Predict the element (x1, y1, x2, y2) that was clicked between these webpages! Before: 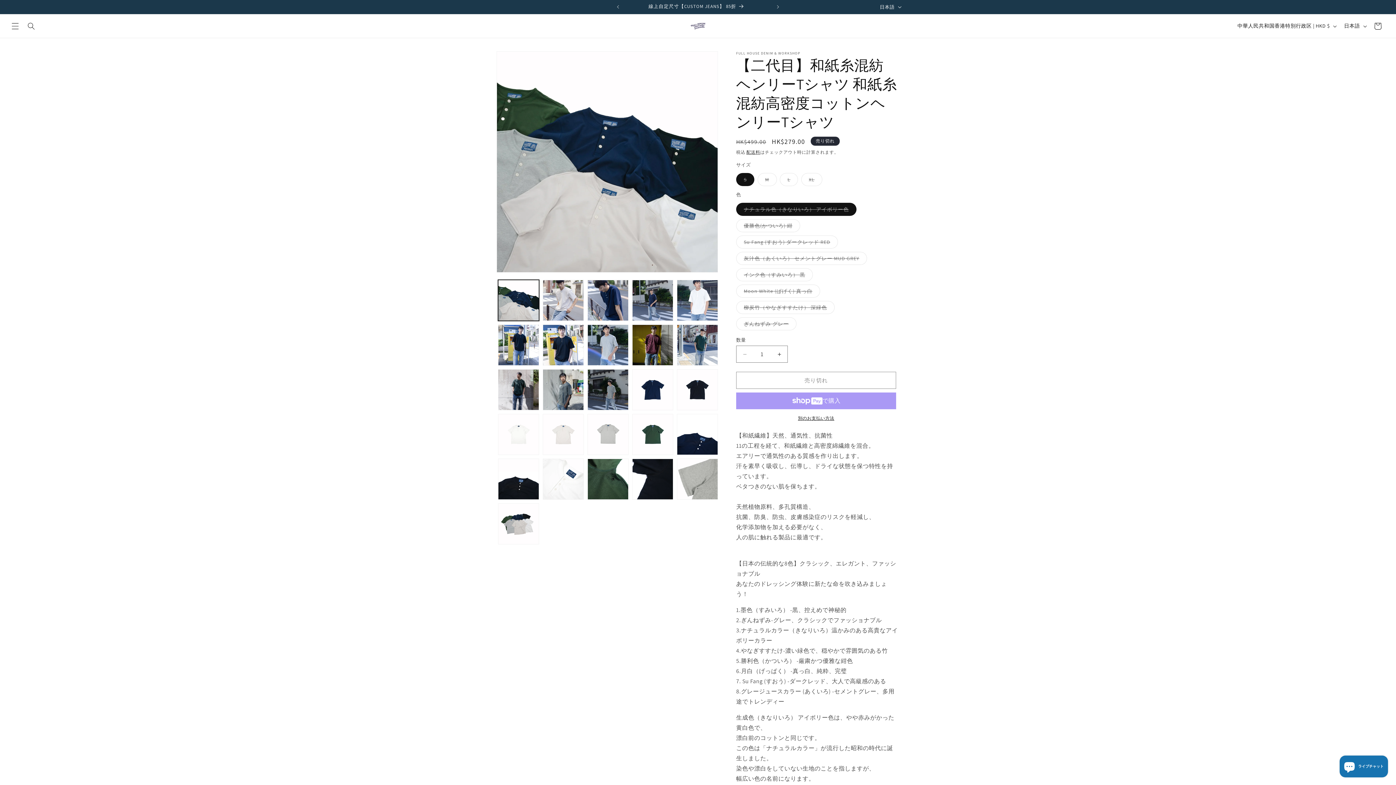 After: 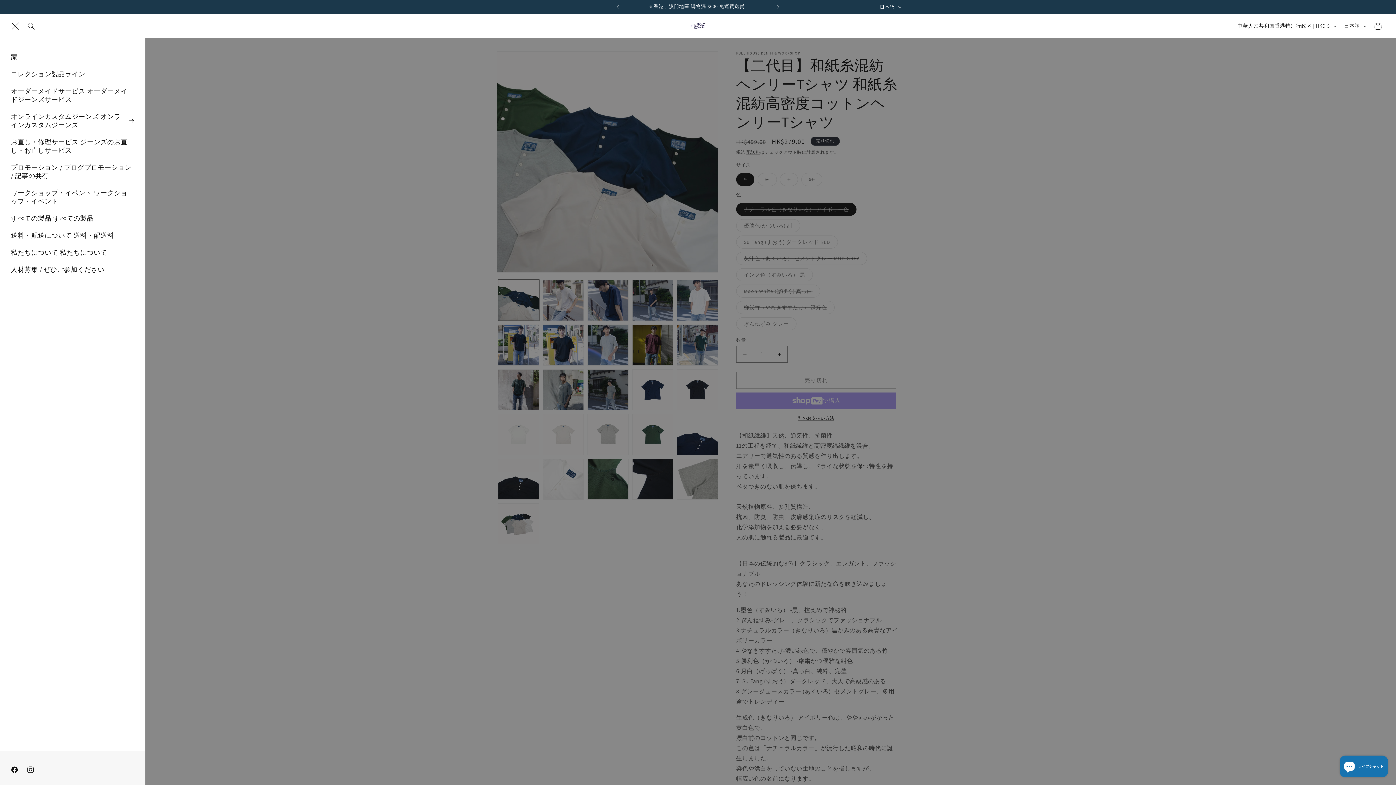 Action: bbox: (7, 18, 23, 34) label: メニュー